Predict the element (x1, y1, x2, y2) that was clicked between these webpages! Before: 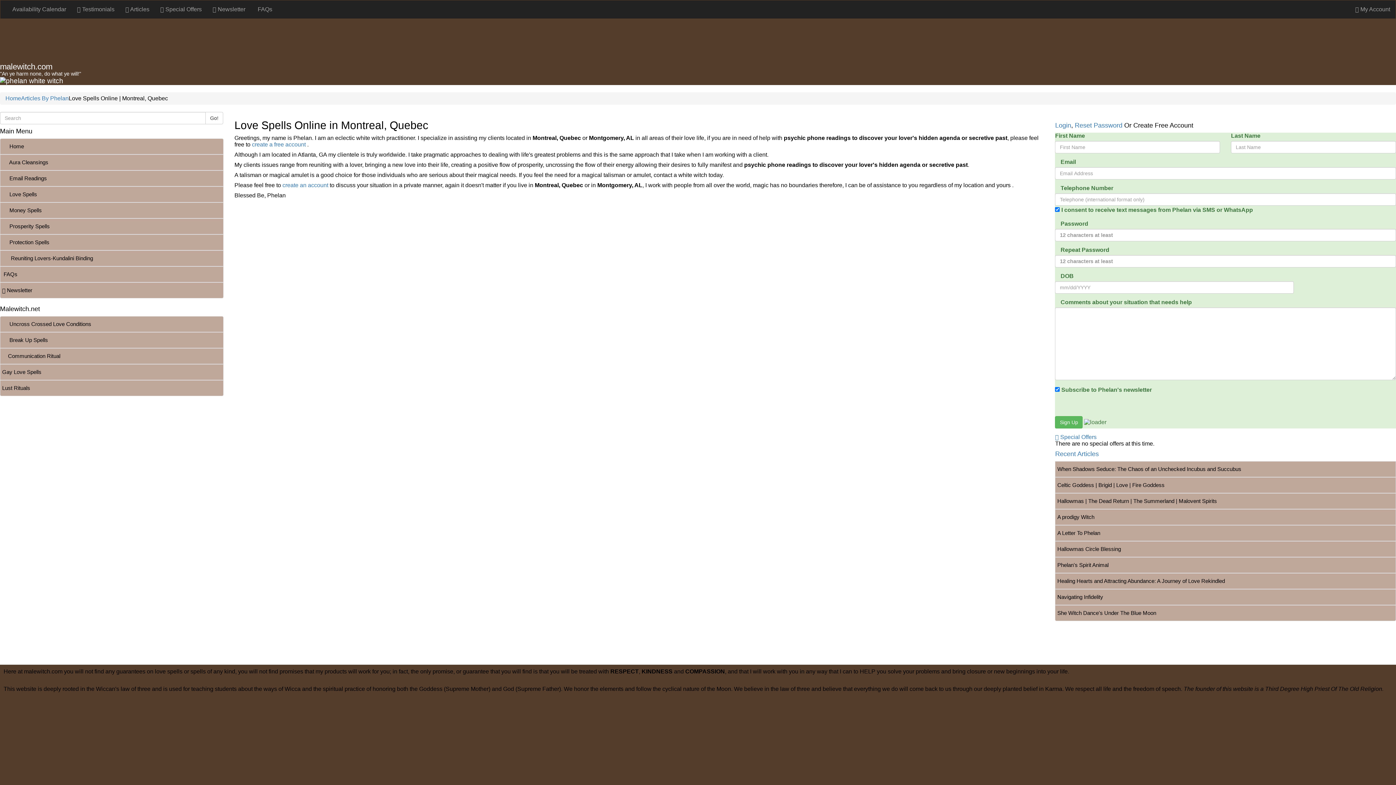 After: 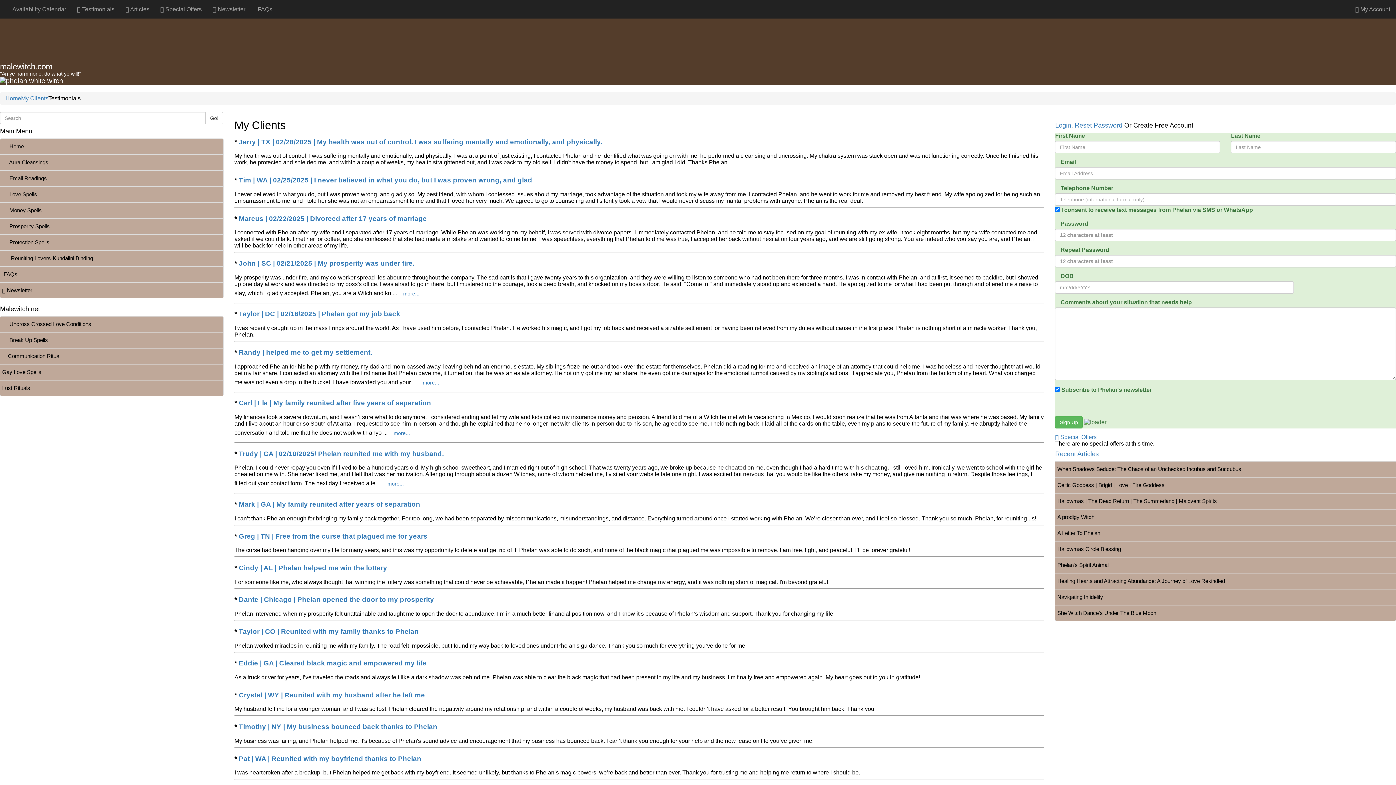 Action: label:  Testimonials bbox: (71, 0, 120, 18)